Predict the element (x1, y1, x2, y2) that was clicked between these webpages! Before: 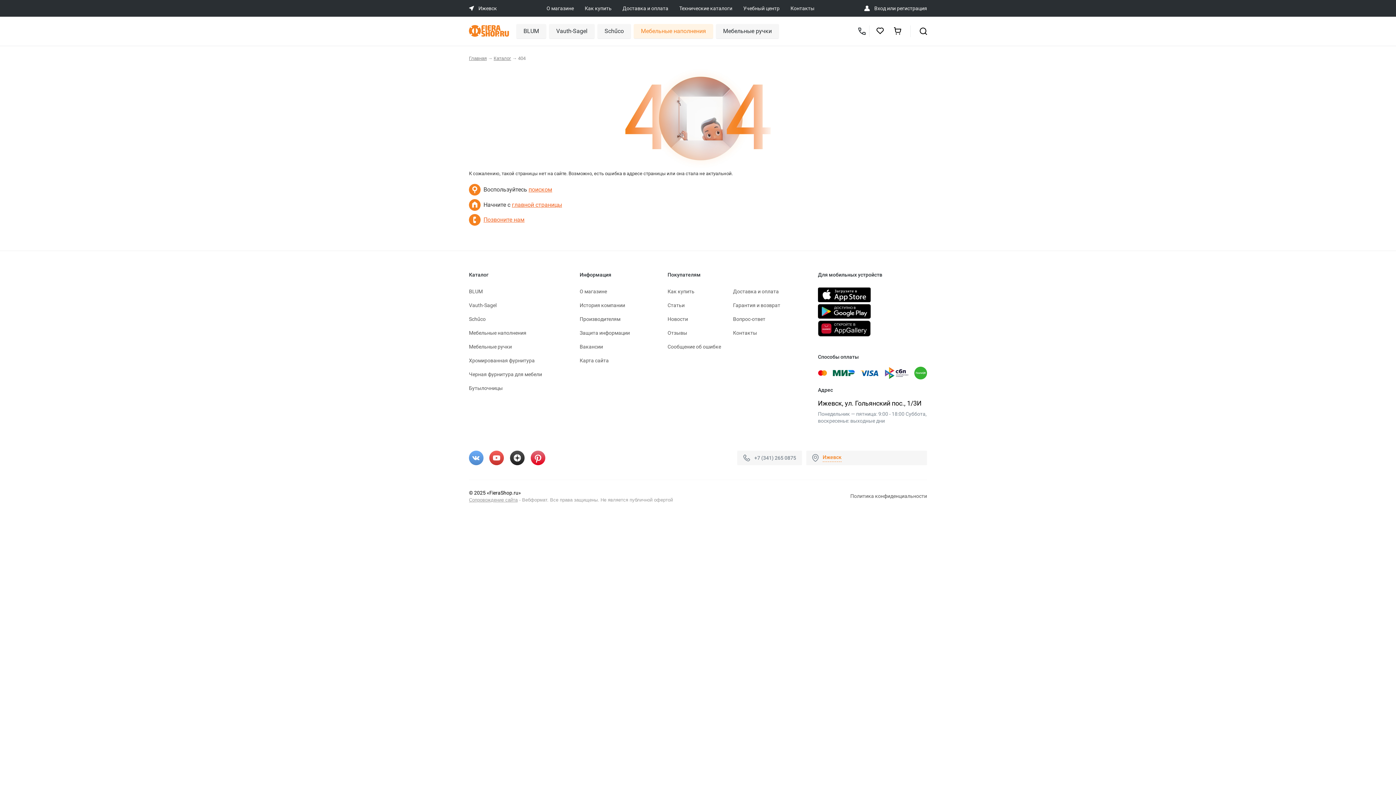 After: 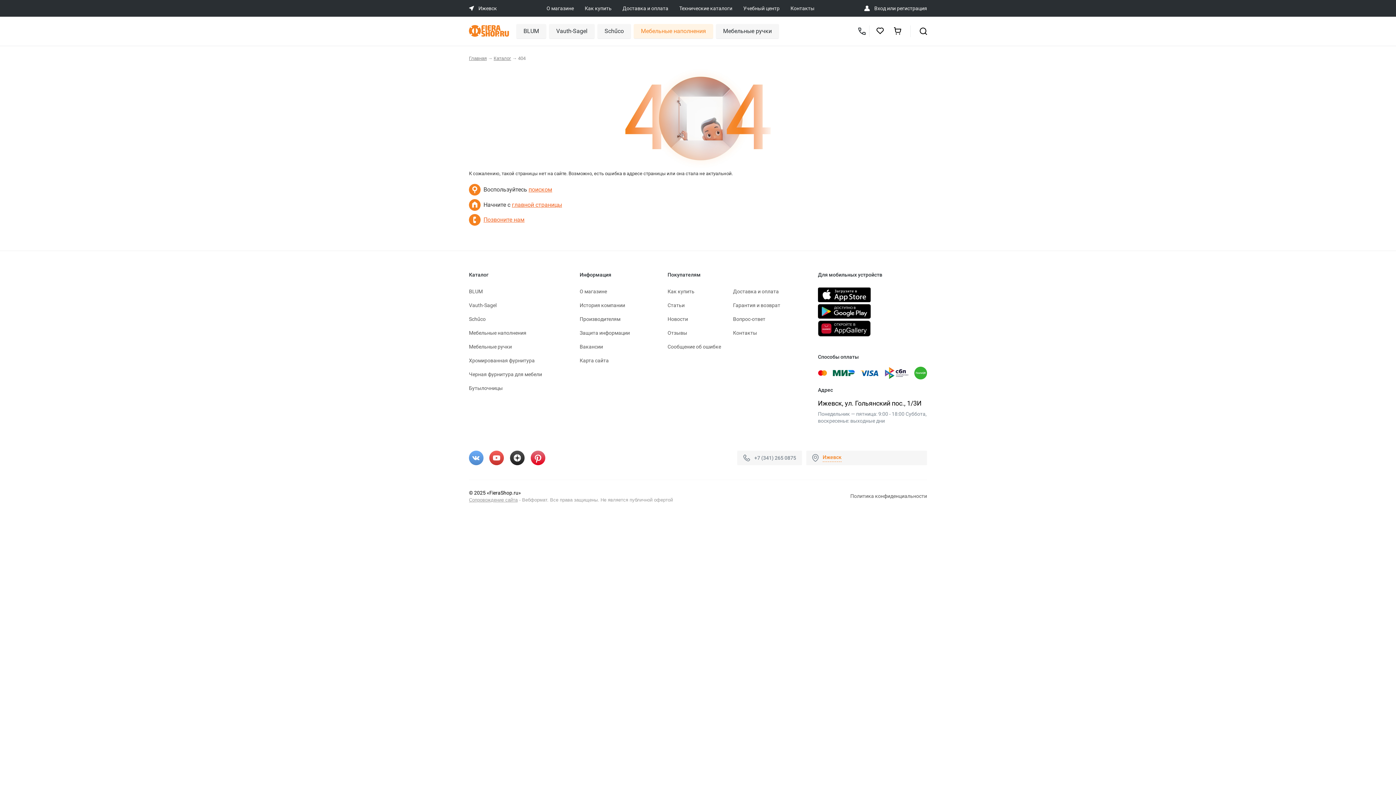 Action: bbox: (469, 497, 517, 502) label: Сопровождение сайта